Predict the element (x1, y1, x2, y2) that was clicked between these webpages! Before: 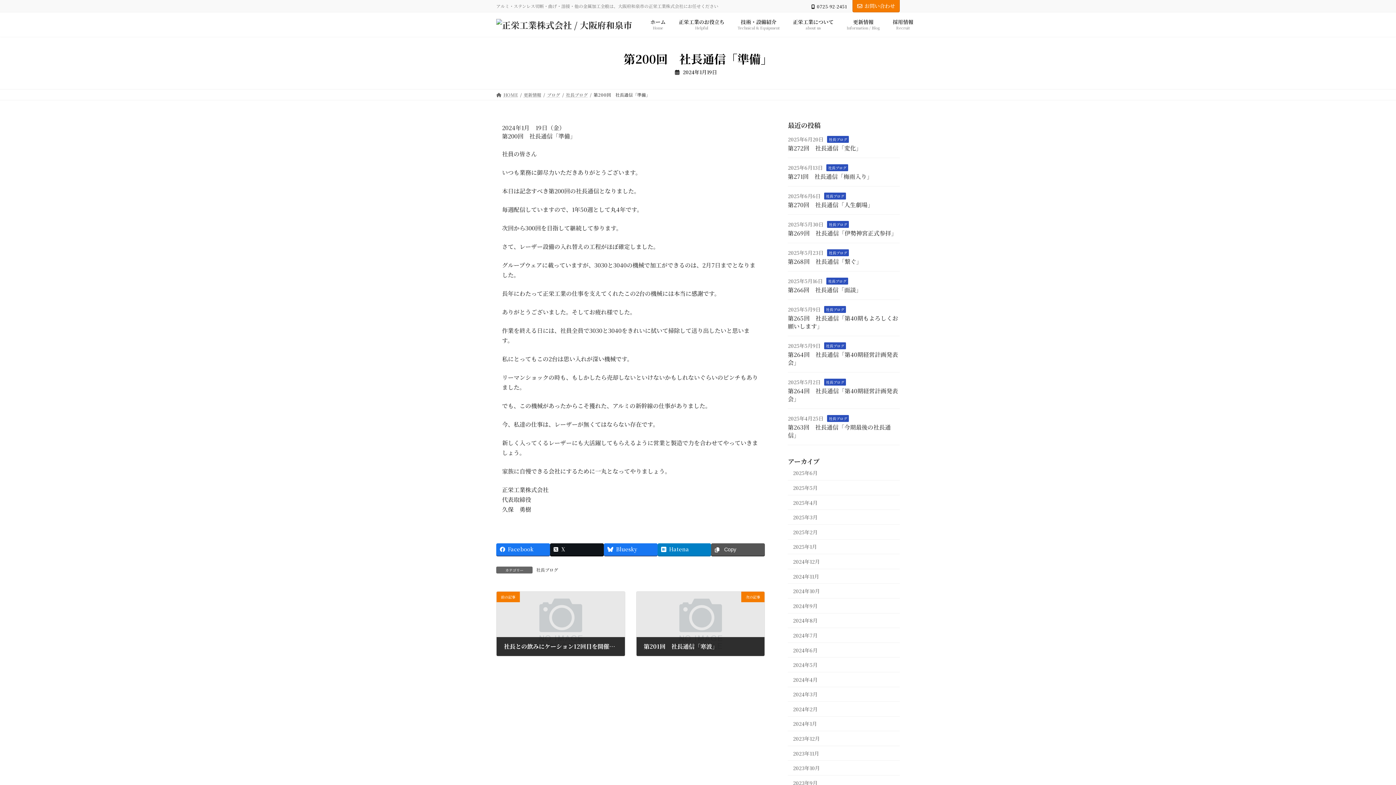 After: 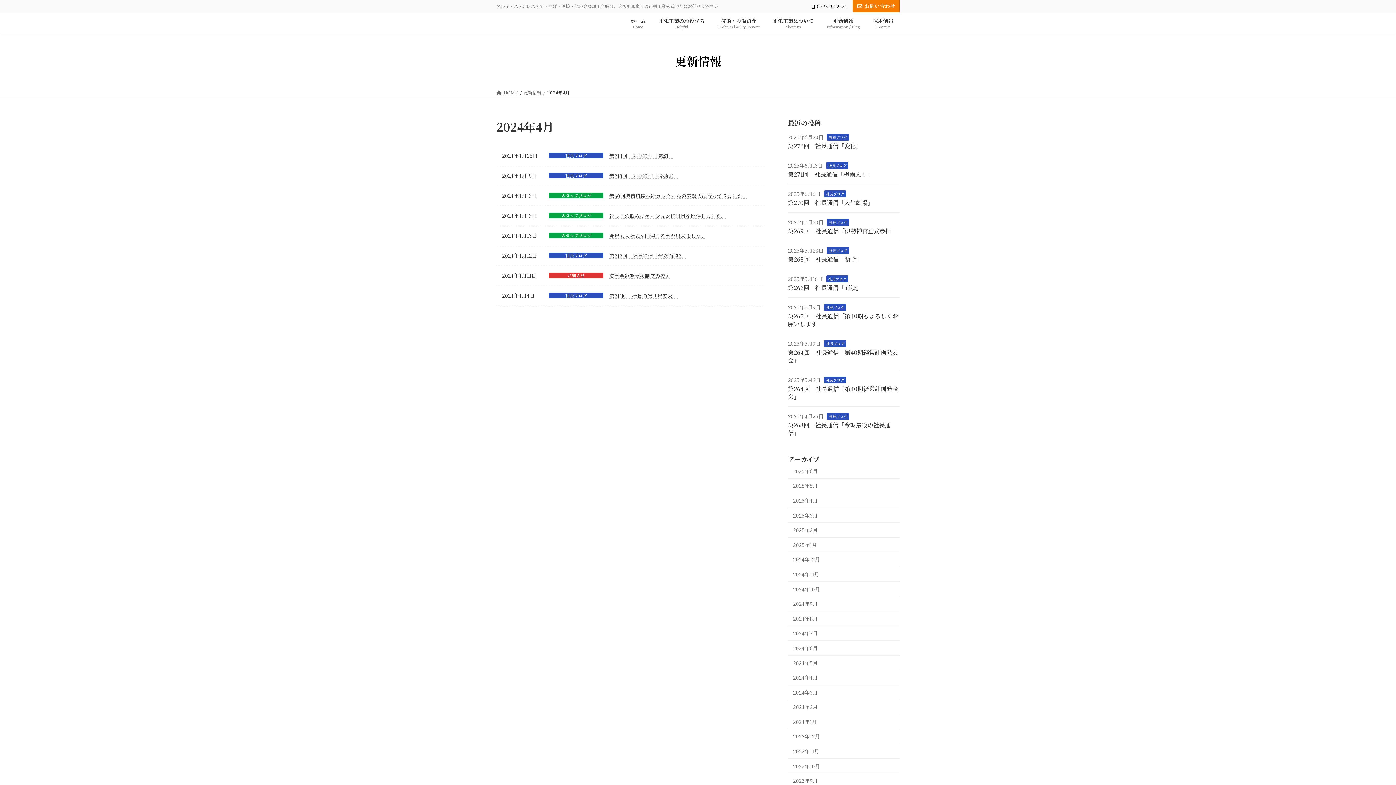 Action: label: 2024年4月 bbox: (788, 672, 900, 687)